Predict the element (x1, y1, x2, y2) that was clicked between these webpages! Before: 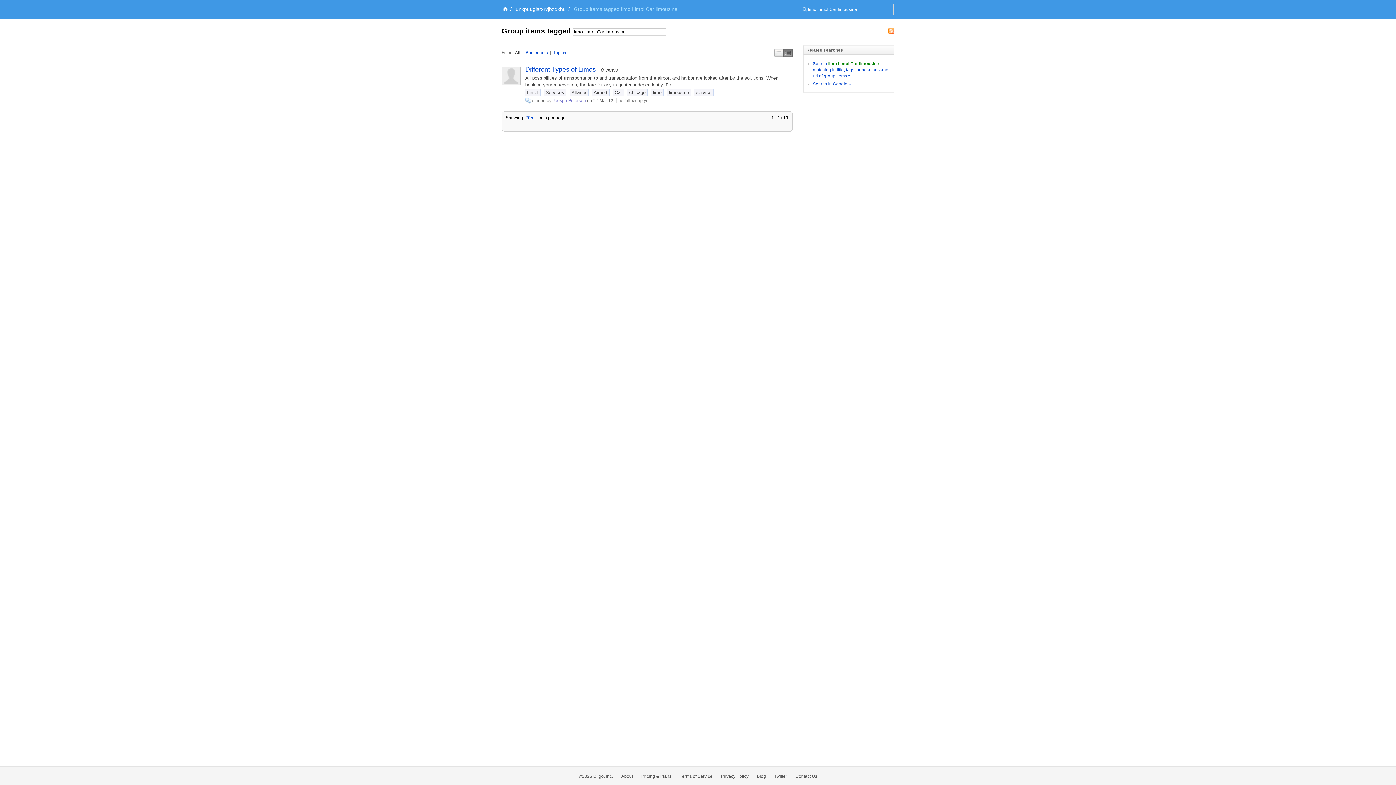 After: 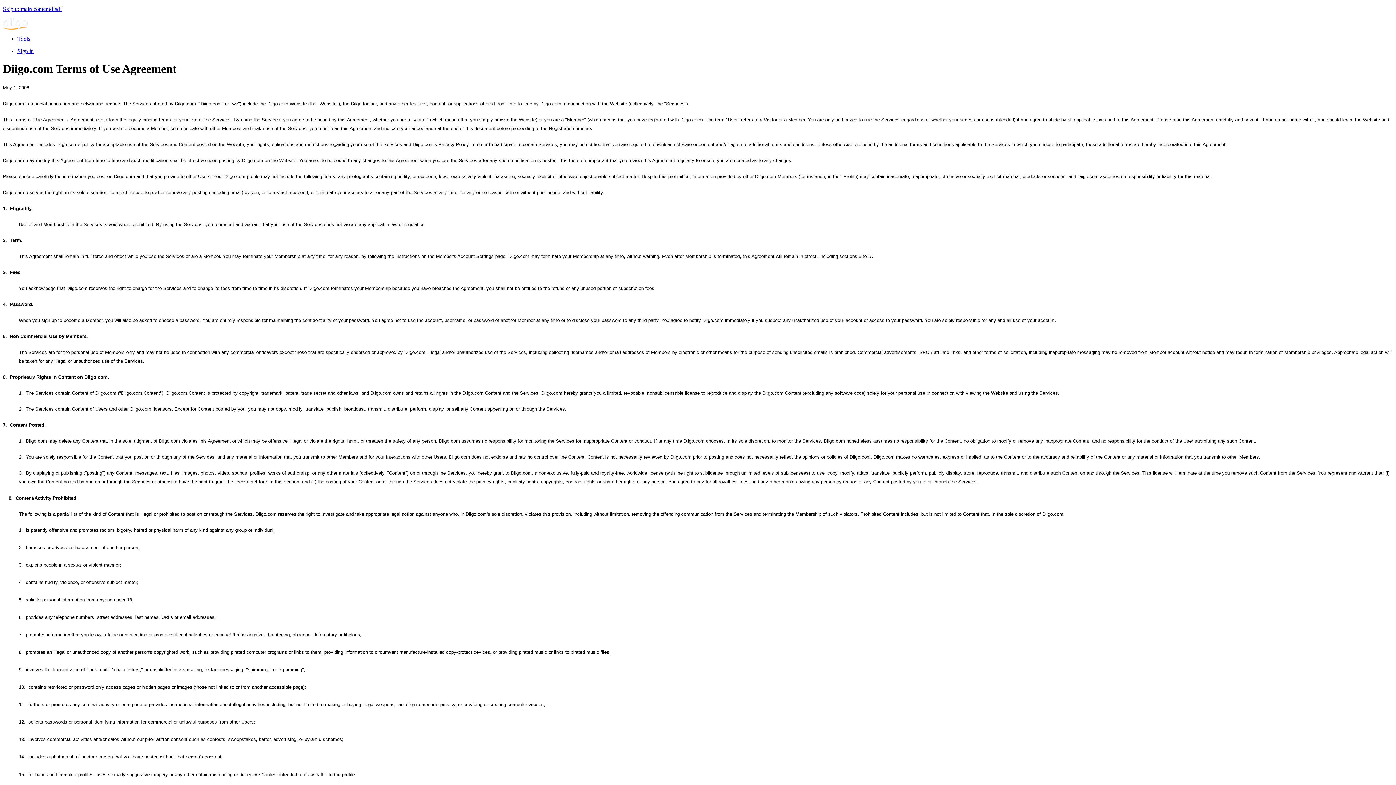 Action: bbox: (680, 774, 712, 779) label: Terms of Service